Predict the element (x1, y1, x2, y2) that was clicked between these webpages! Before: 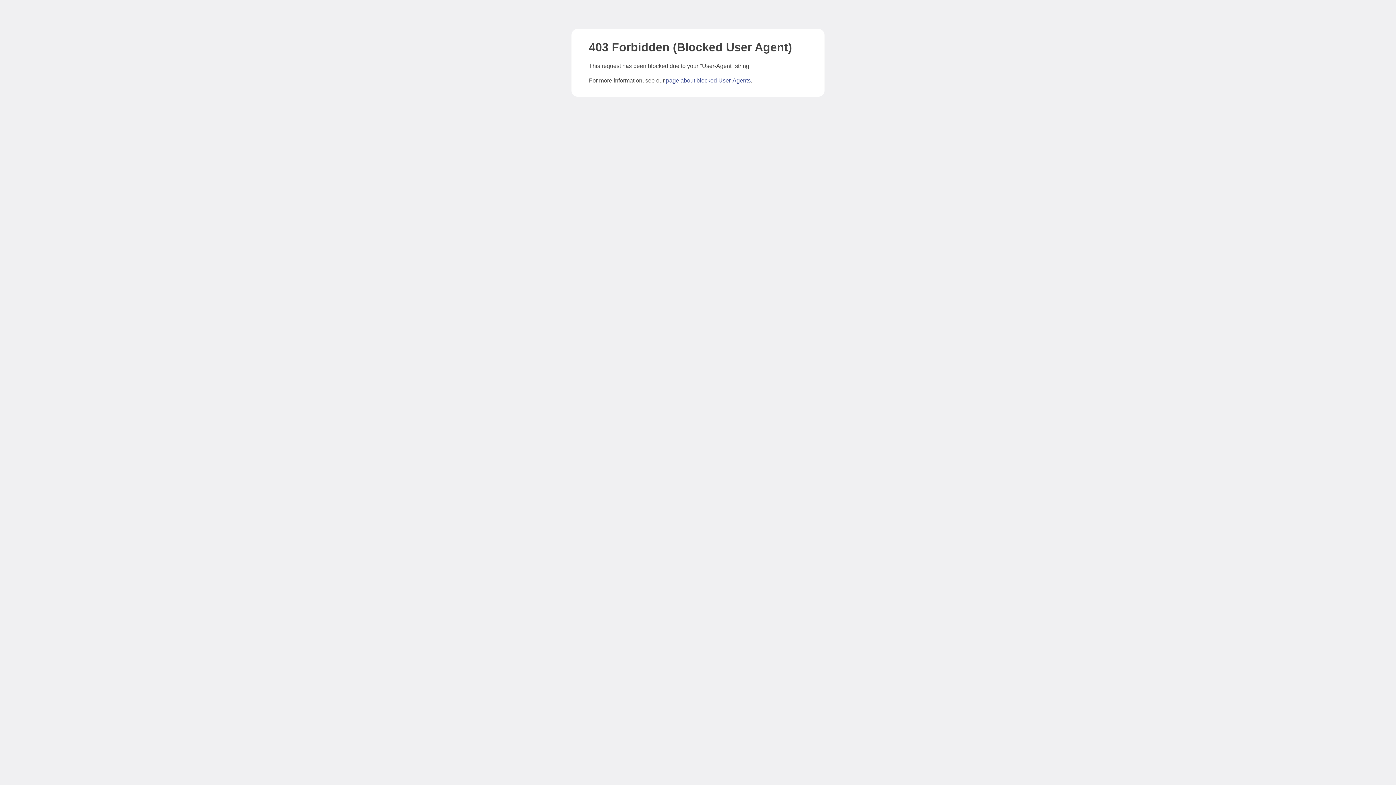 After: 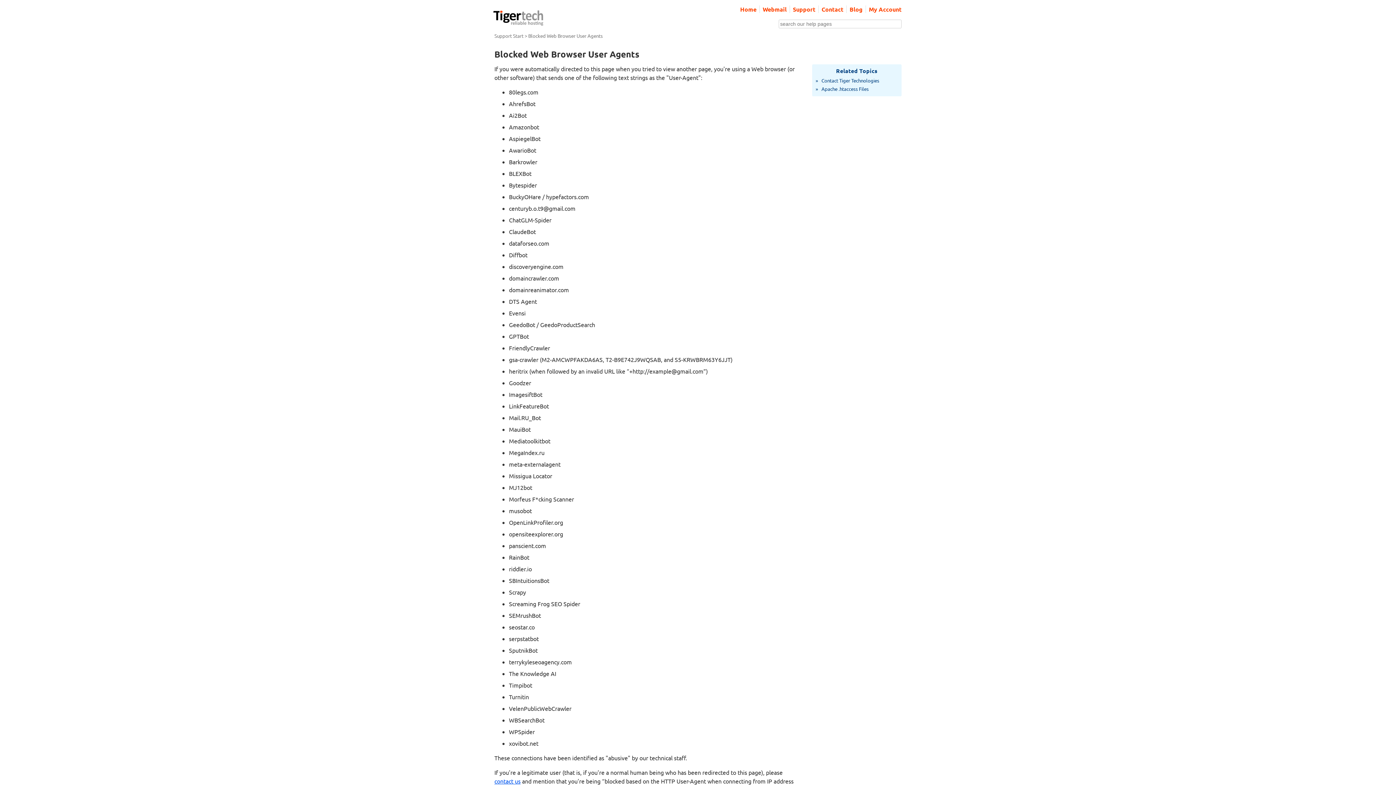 Action: bbox: (666, 77, 750, 83) label: page about blocked User-Agents